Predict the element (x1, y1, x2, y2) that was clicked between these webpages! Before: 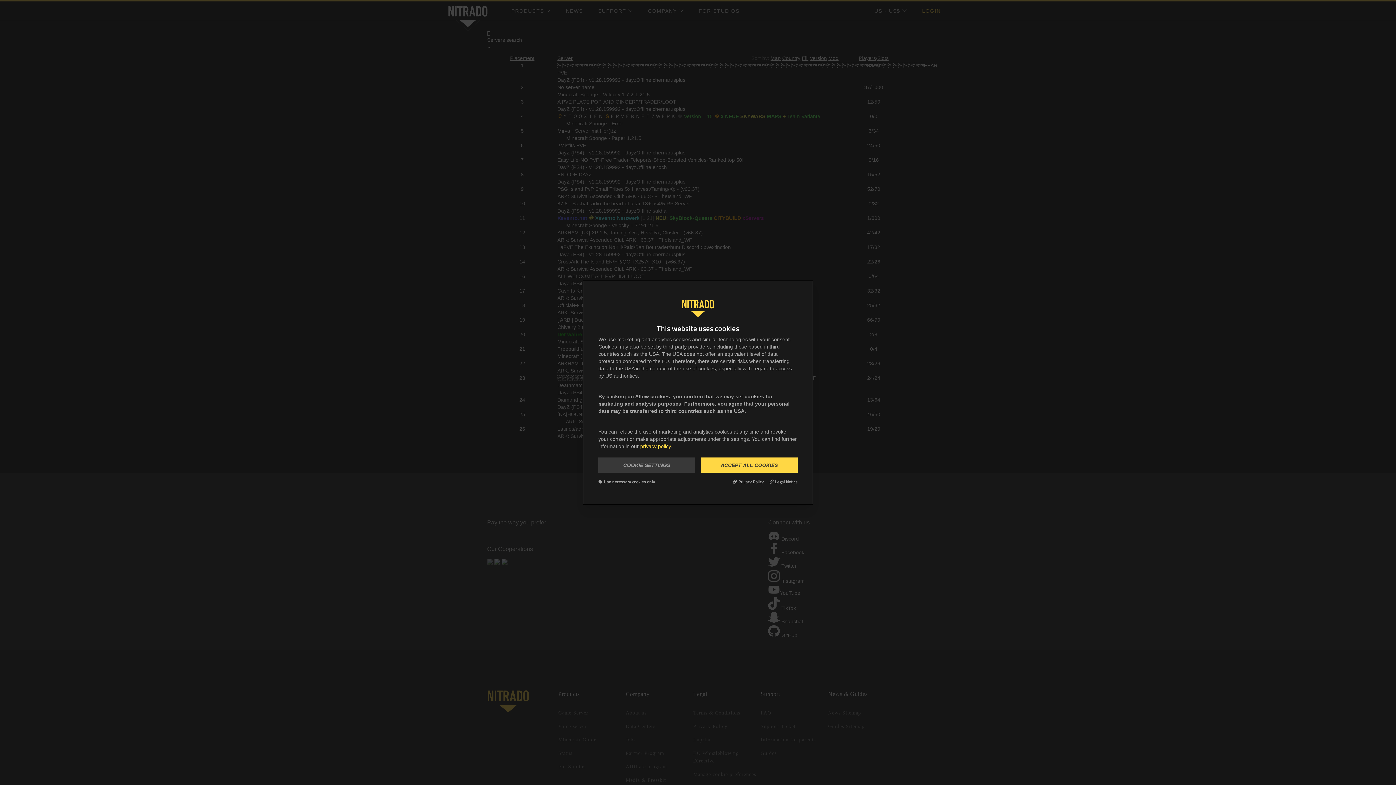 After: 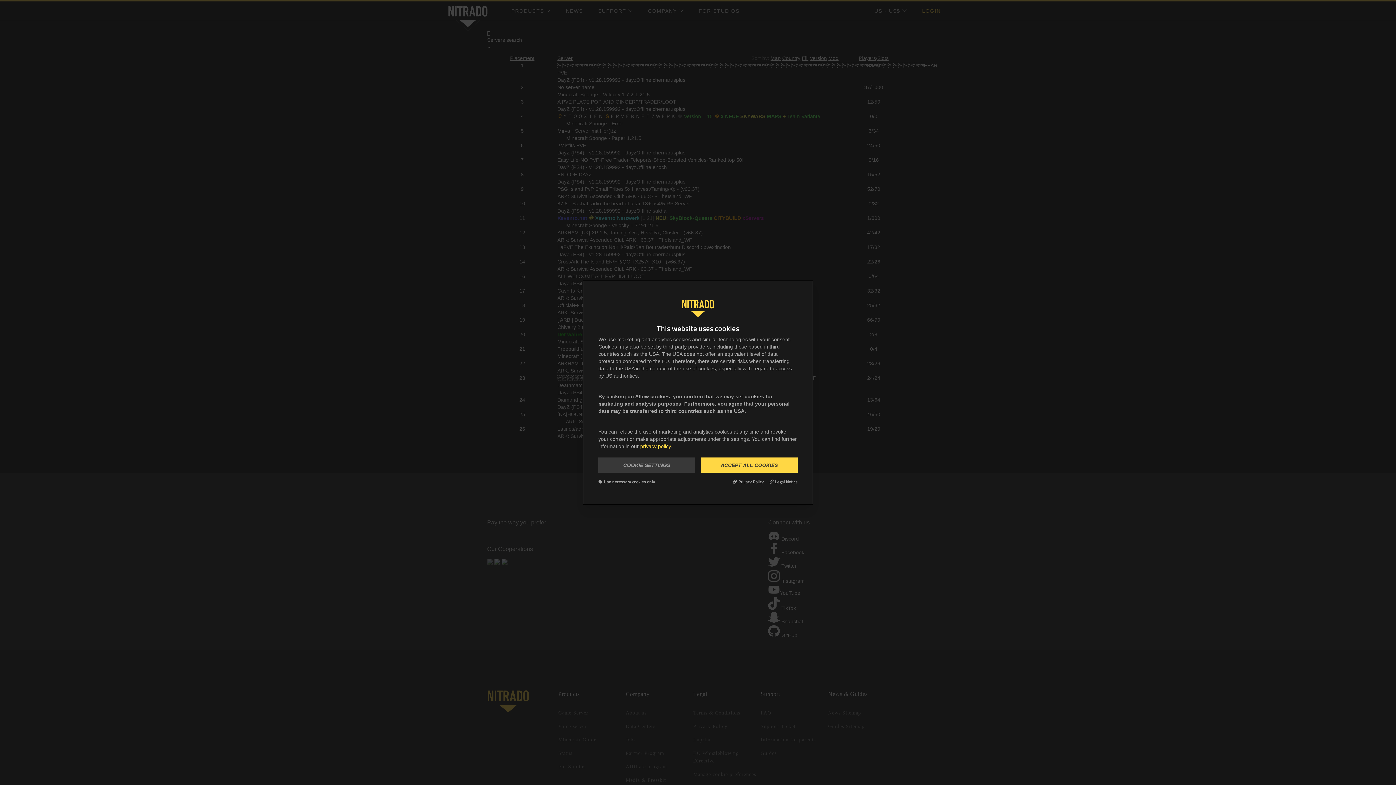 Action: label: privacy policy bbox: (640, 443, 670, 449)